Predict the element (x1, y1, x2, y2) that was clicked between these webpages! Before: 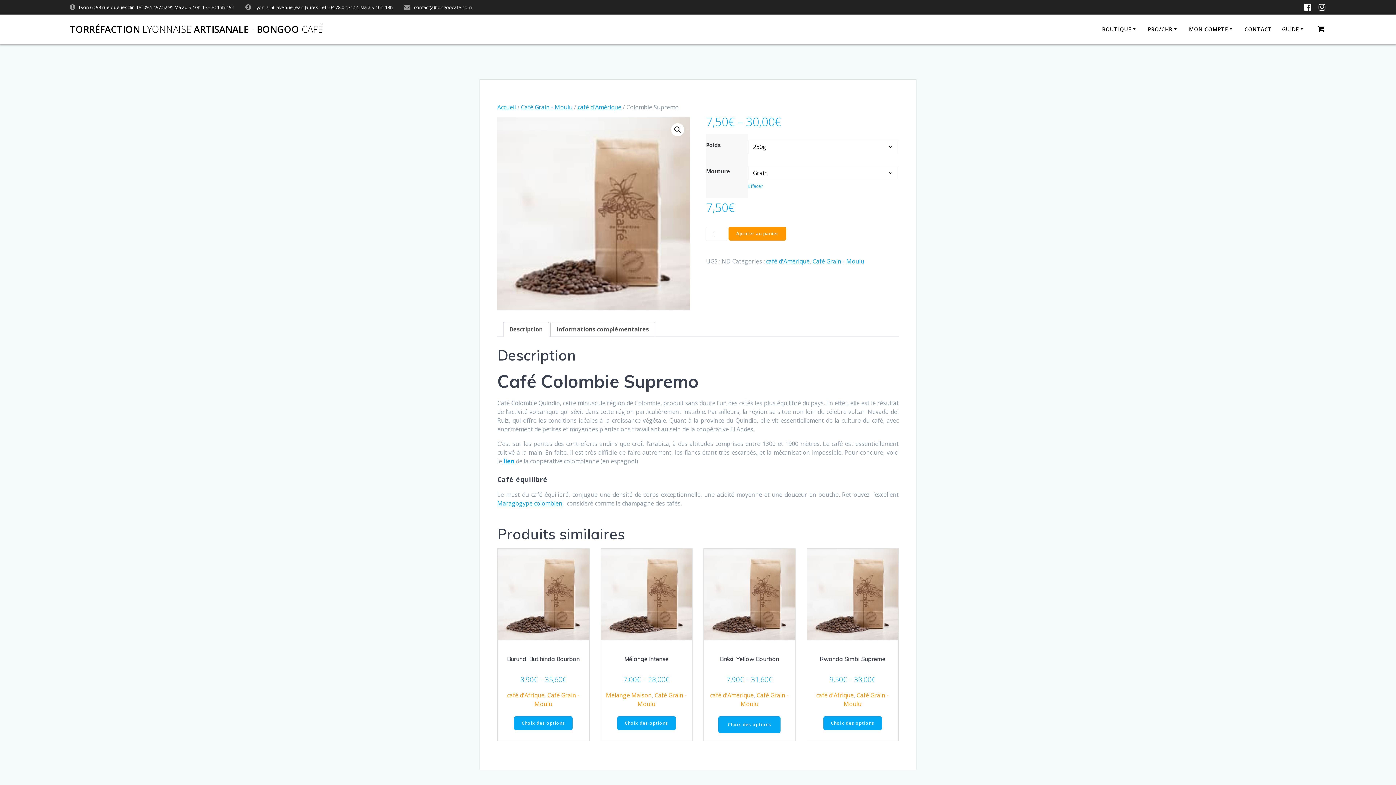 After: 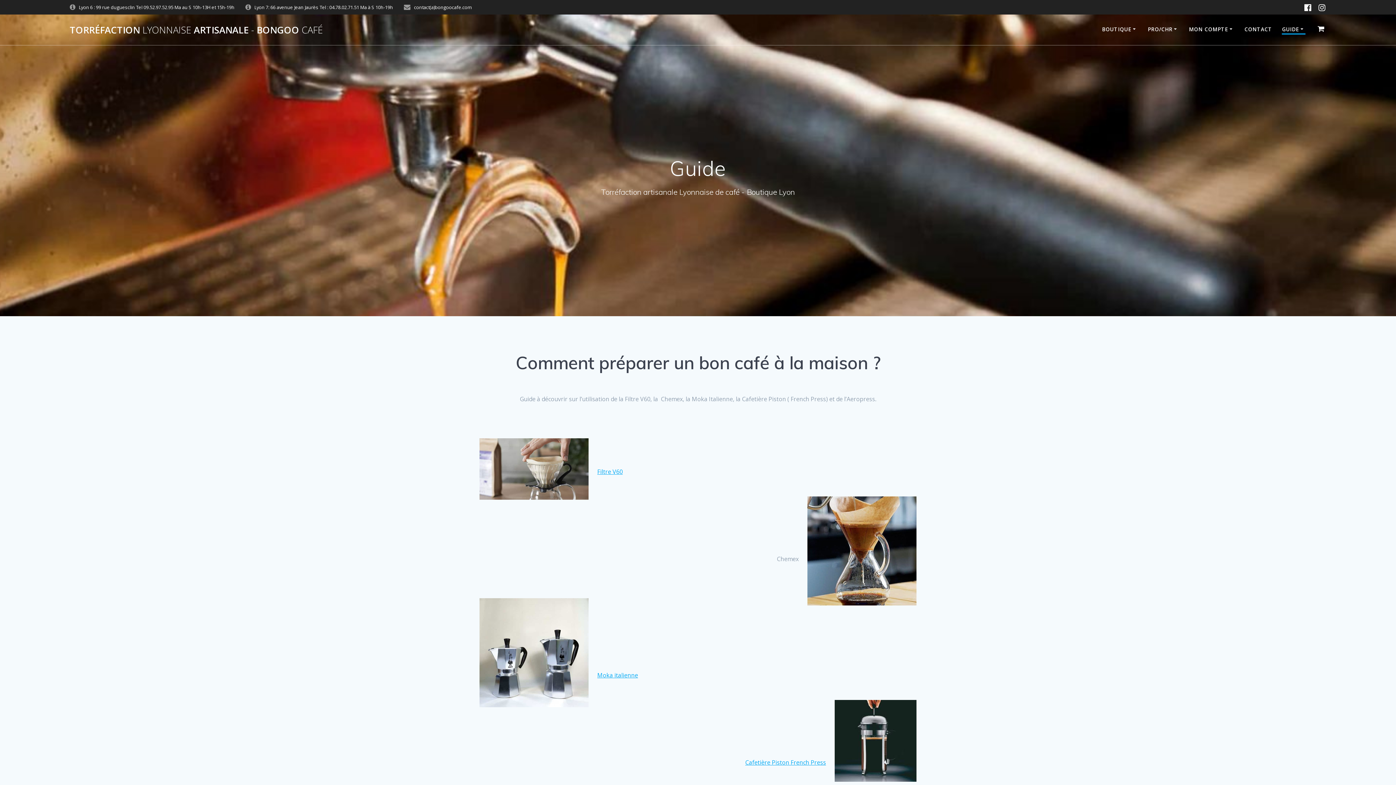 Action: bbox: (1282, 25, 1305, 33) label: GUIDE